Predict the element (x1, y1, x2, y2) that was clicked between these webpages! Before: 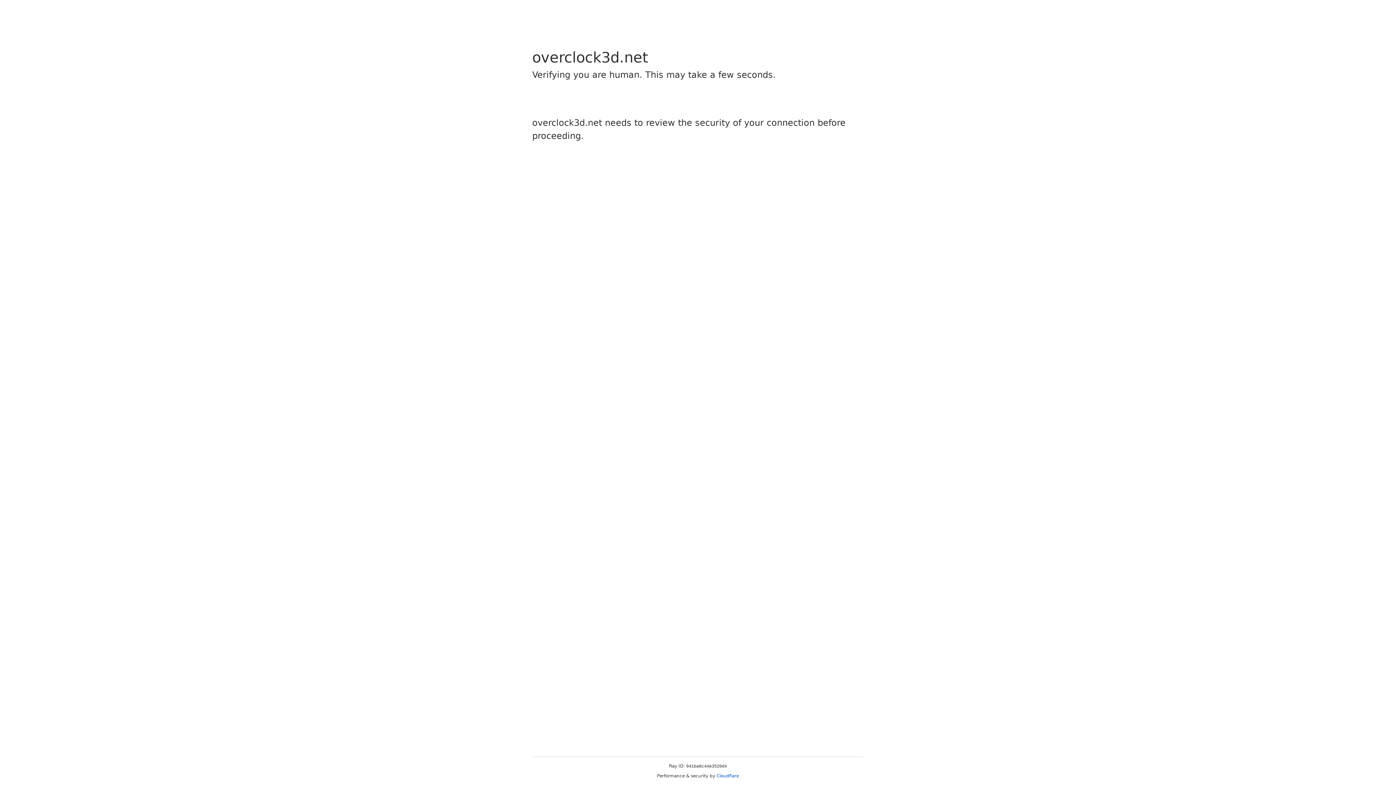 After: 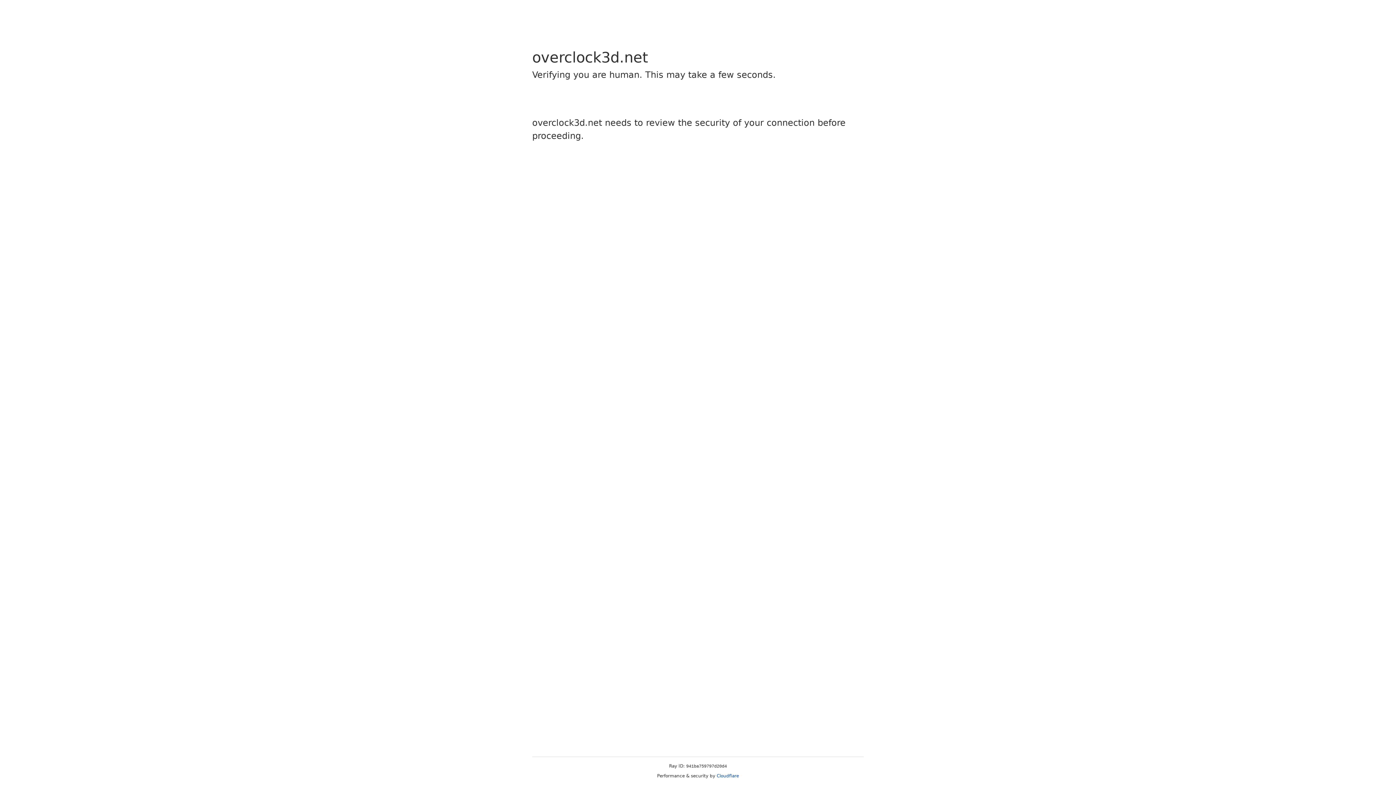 Action: bbox: (716, 773, 739, 778) label: Cloudflare